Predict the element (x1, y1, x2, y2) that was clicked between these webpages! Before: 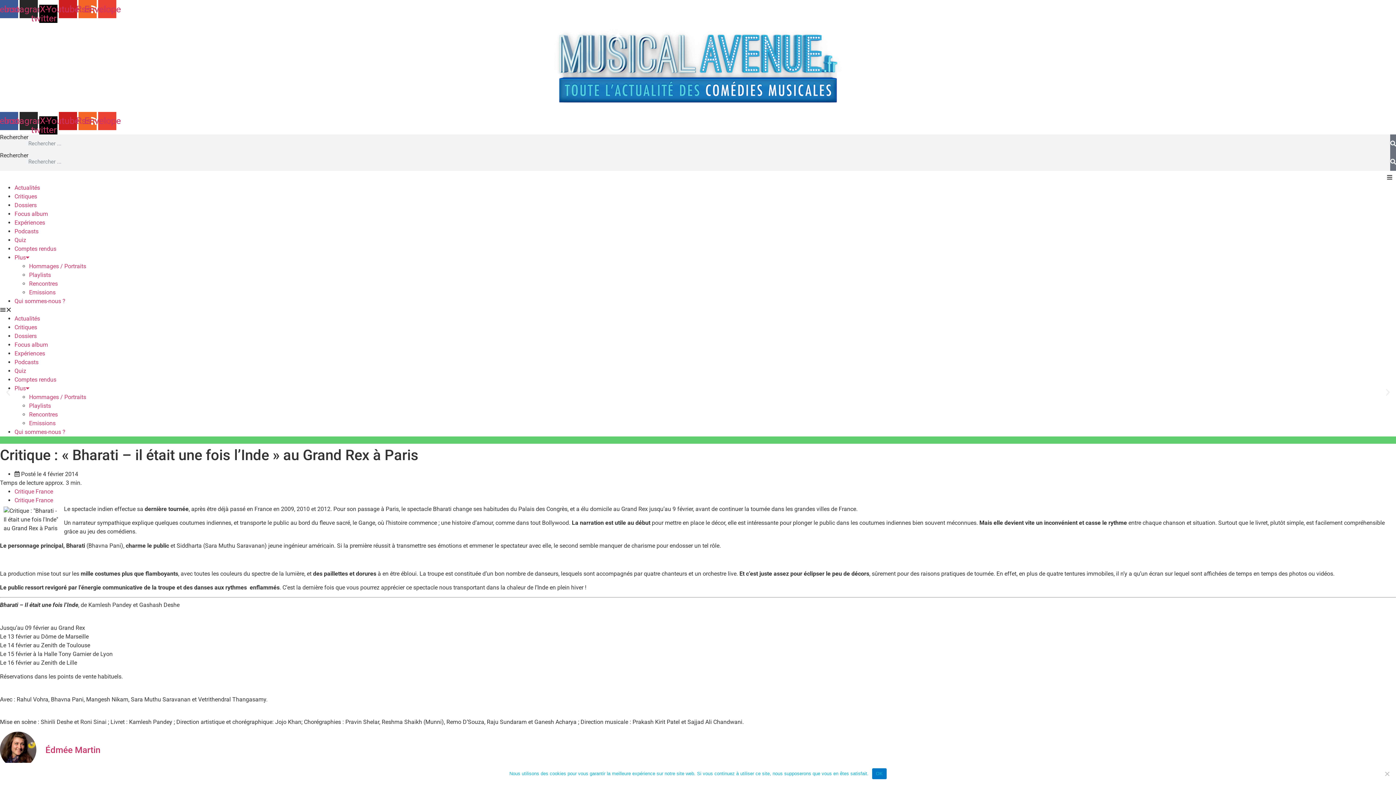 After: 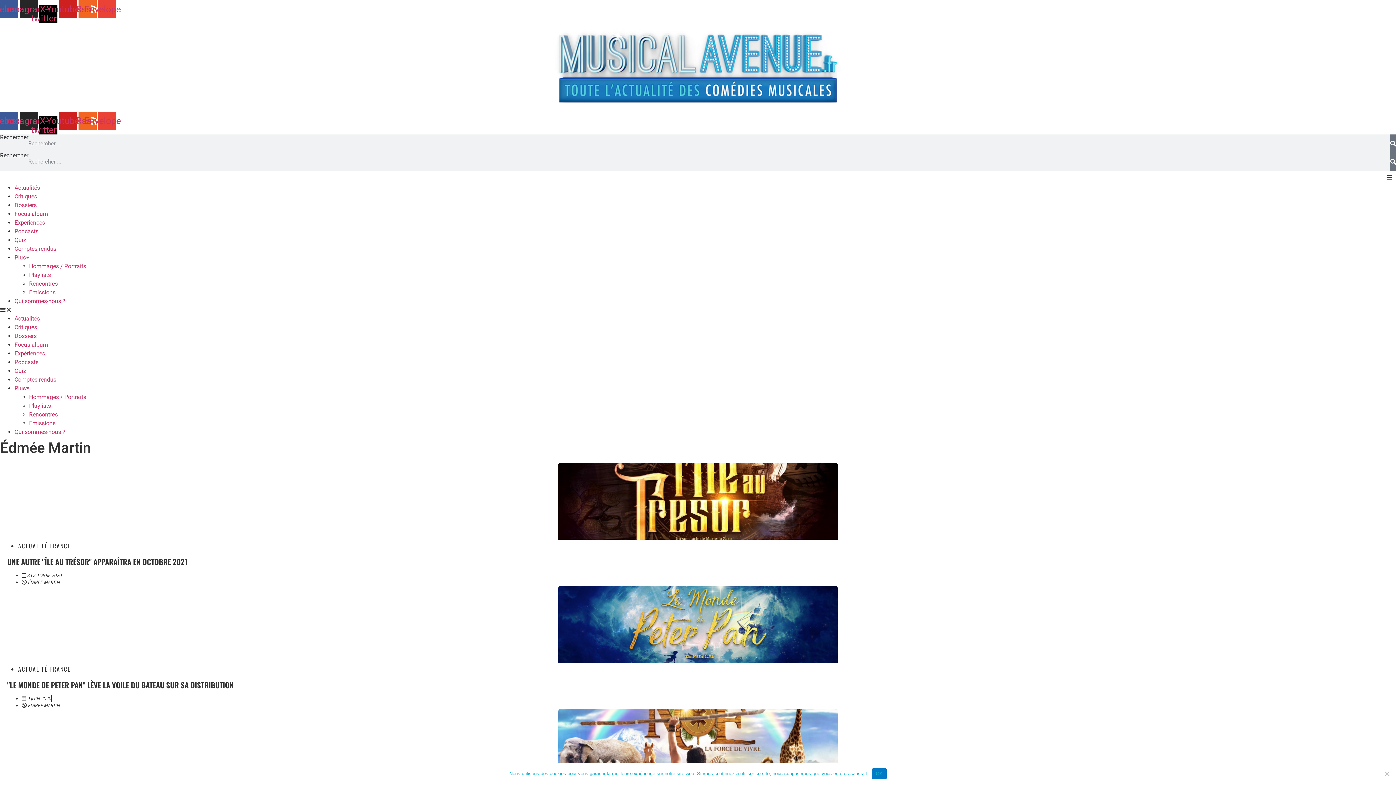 Action: bbox: (0, 732, 36, 771)